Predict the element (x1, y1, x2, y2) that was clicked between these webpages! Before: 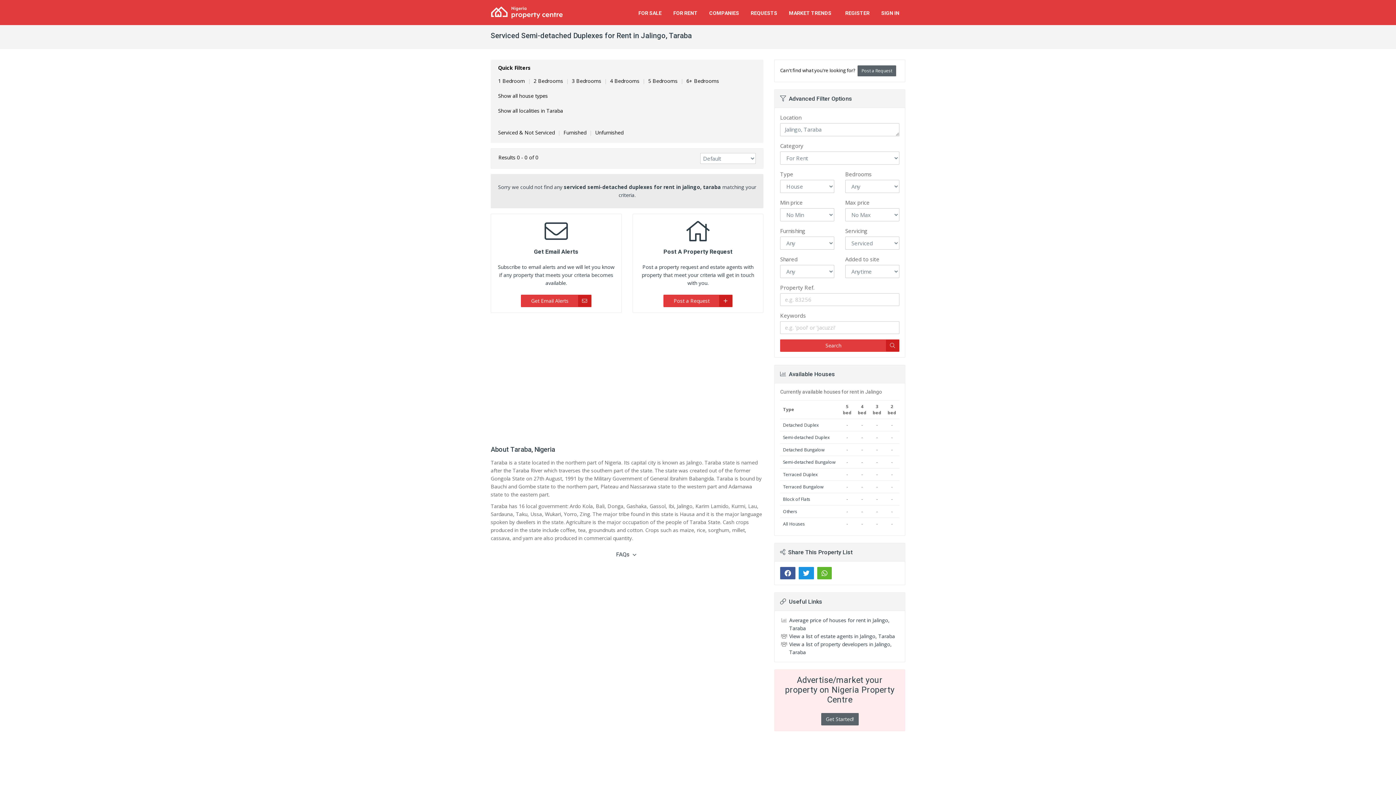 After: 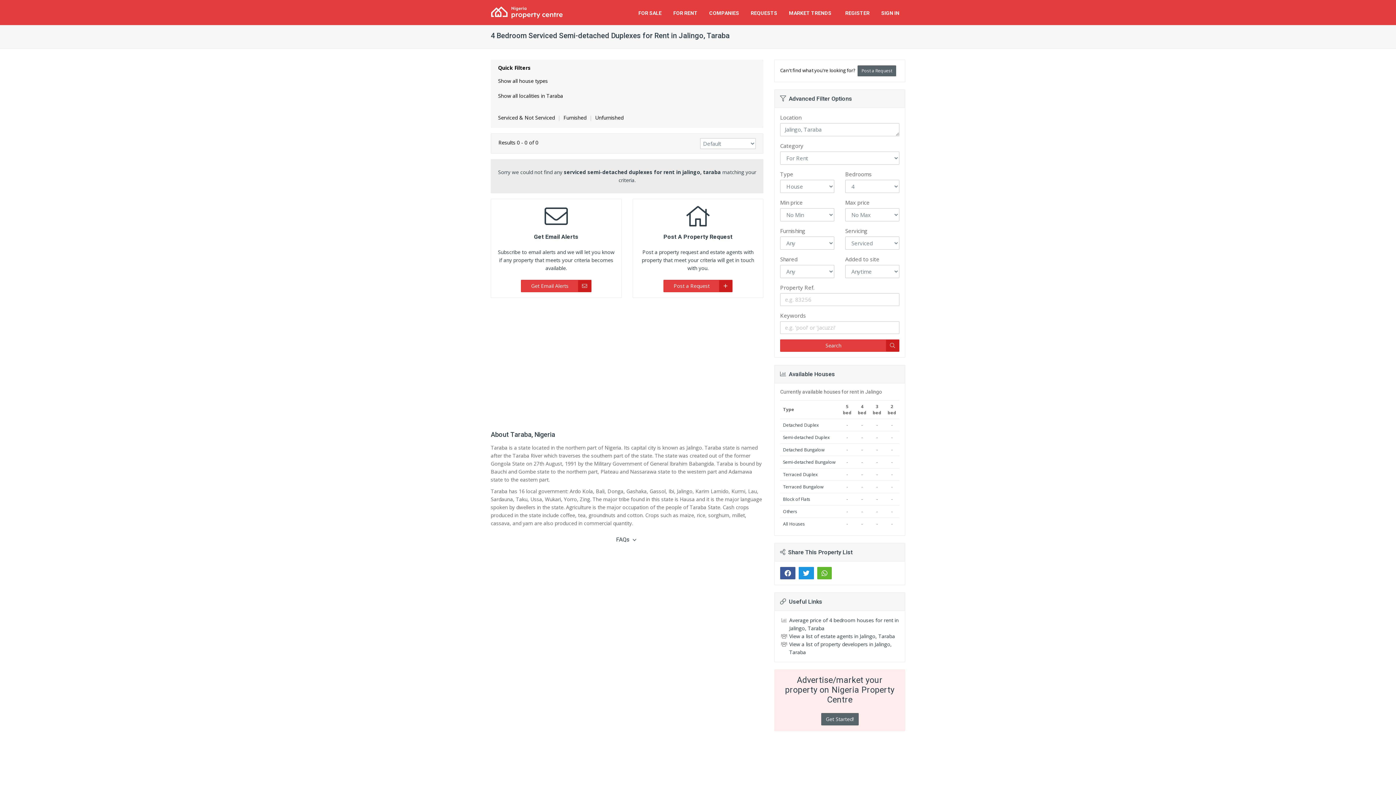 Action: bbox: (610, 77, 639, 84) label: 4 Bedrooms